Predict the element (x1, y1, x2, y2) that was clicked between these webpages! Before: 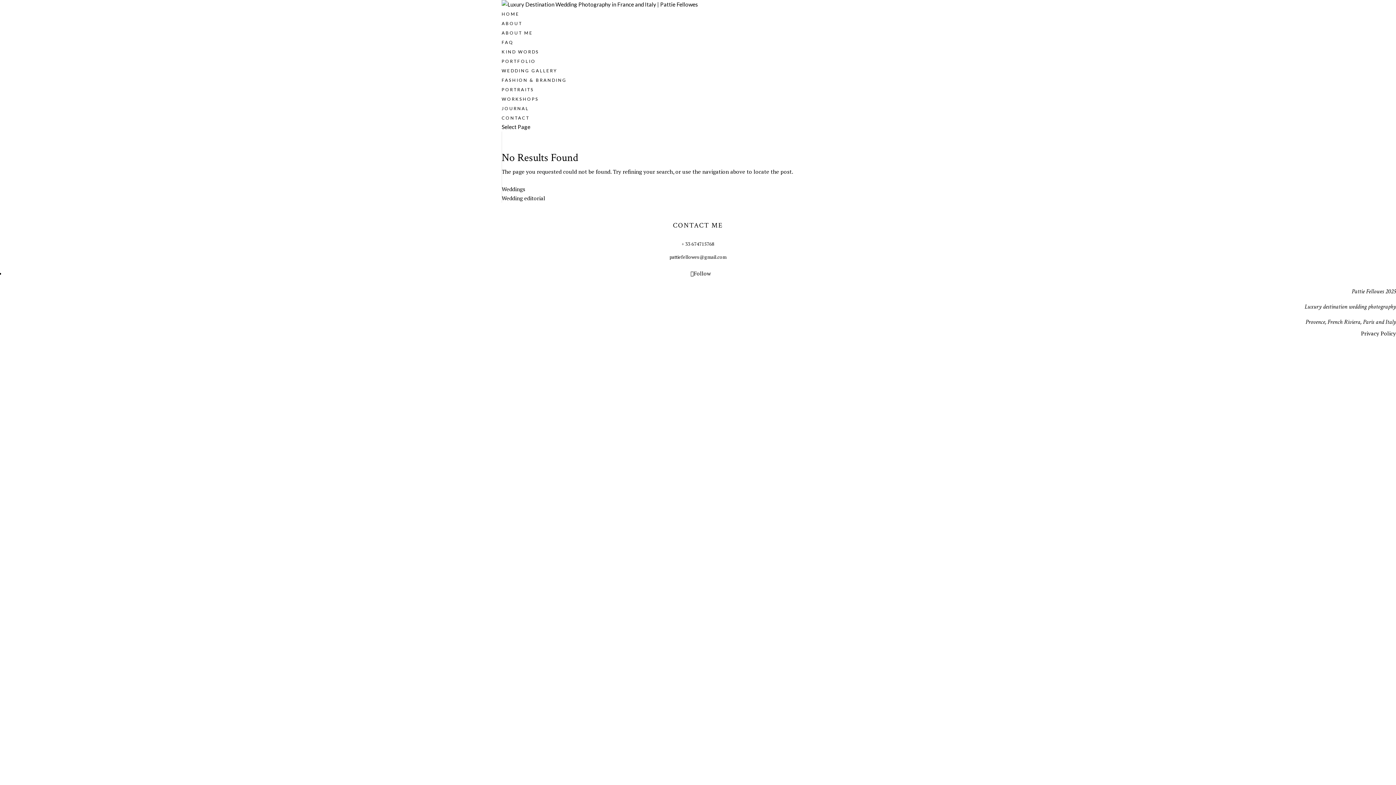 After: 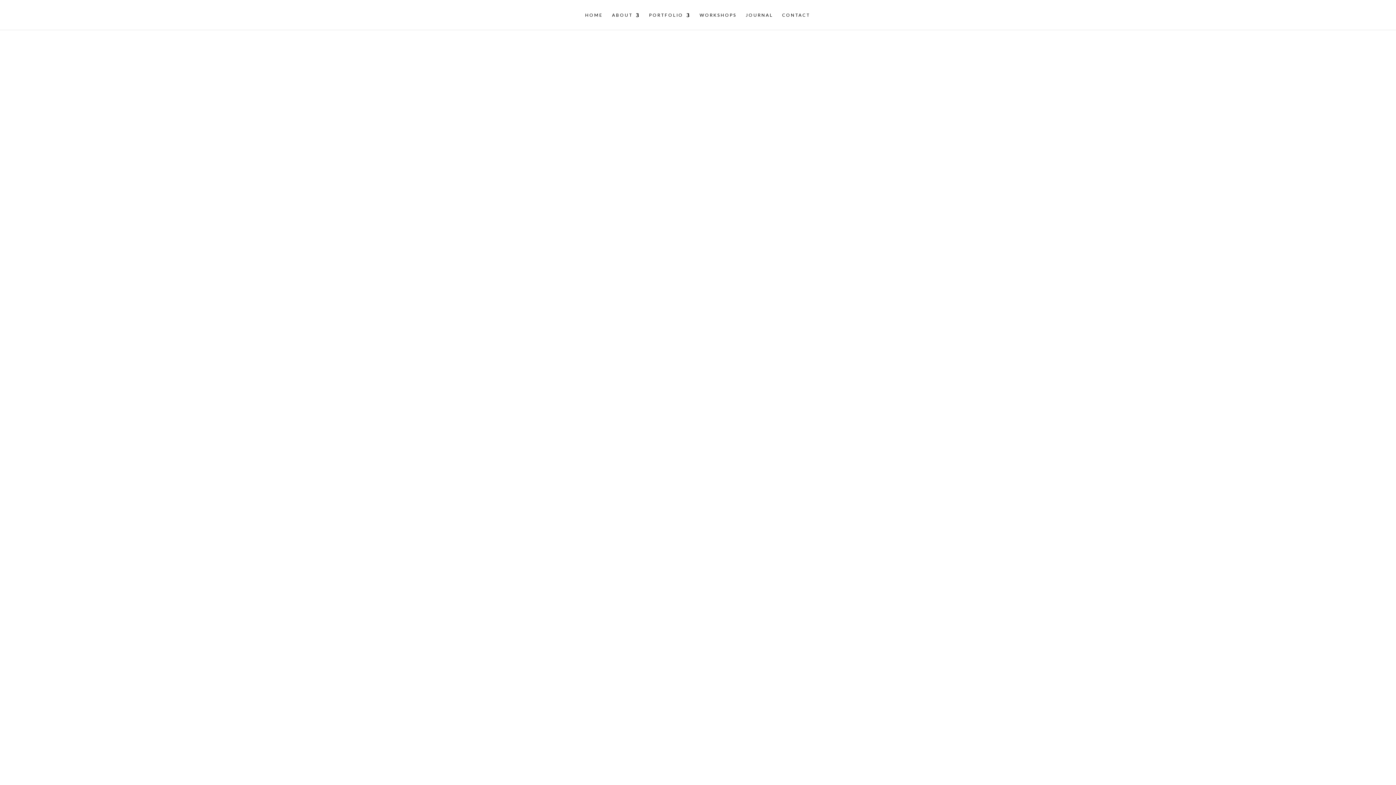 Action: label: HOME bbox: (501, 11, 519, 16)